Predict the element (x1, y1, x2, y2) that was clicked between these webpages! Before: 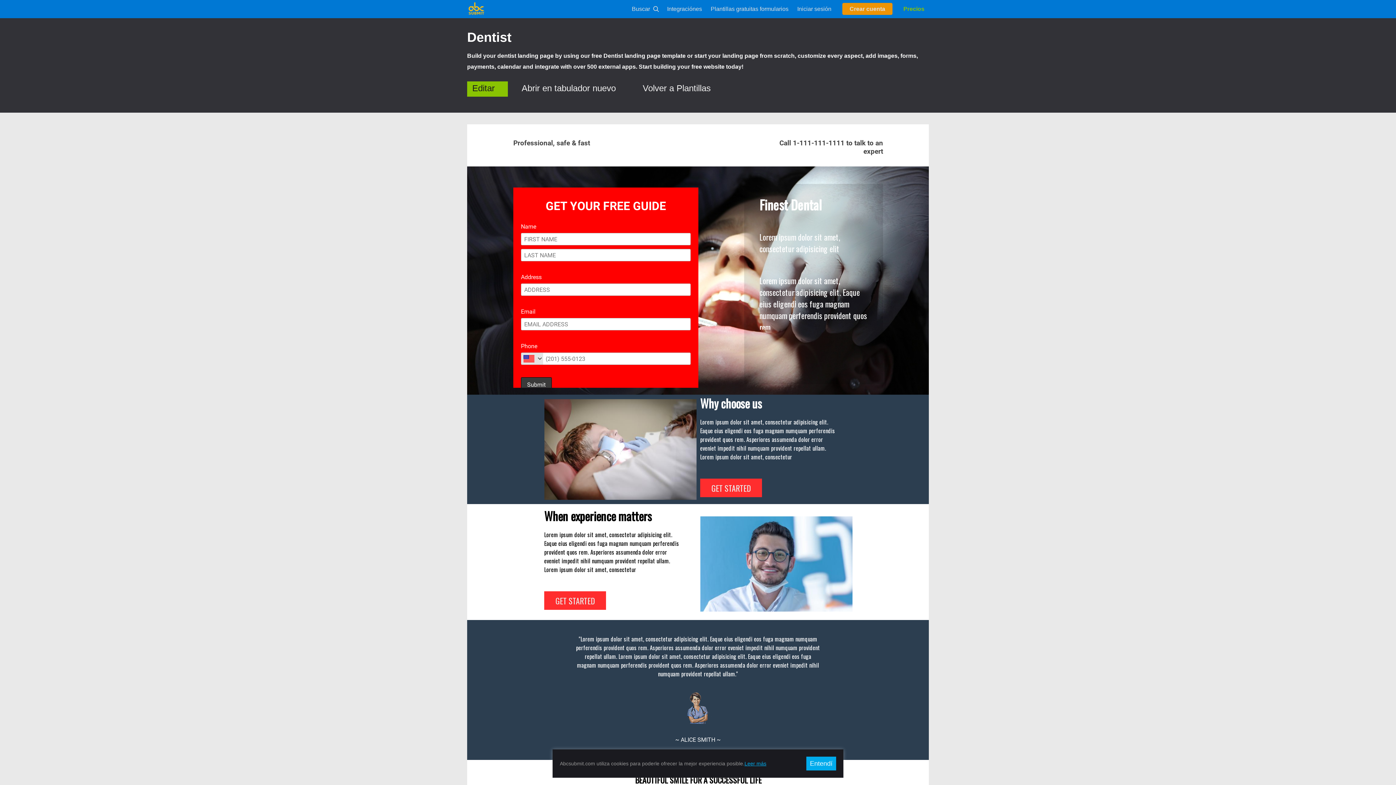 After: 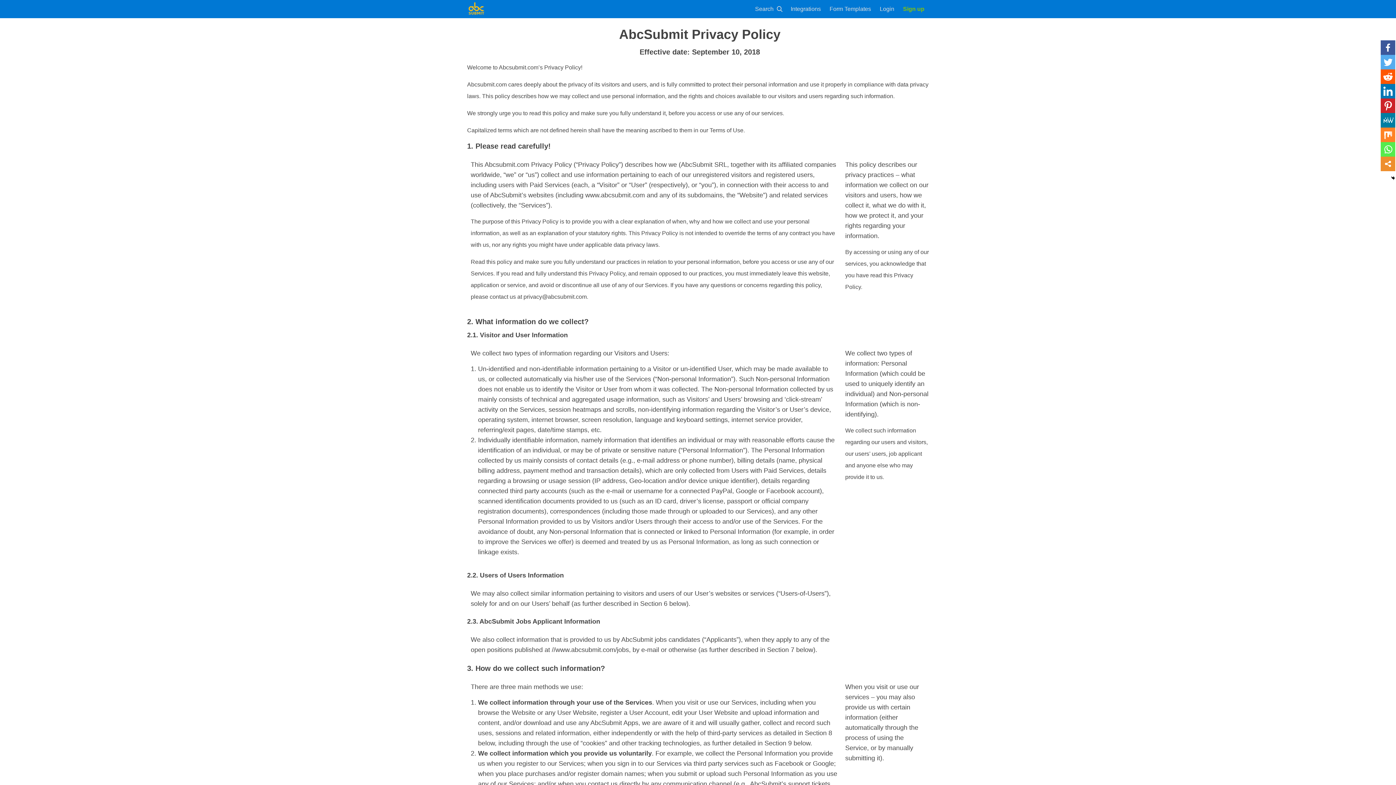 Action: label: Leer más bbox: (744, 761, 766, 766)